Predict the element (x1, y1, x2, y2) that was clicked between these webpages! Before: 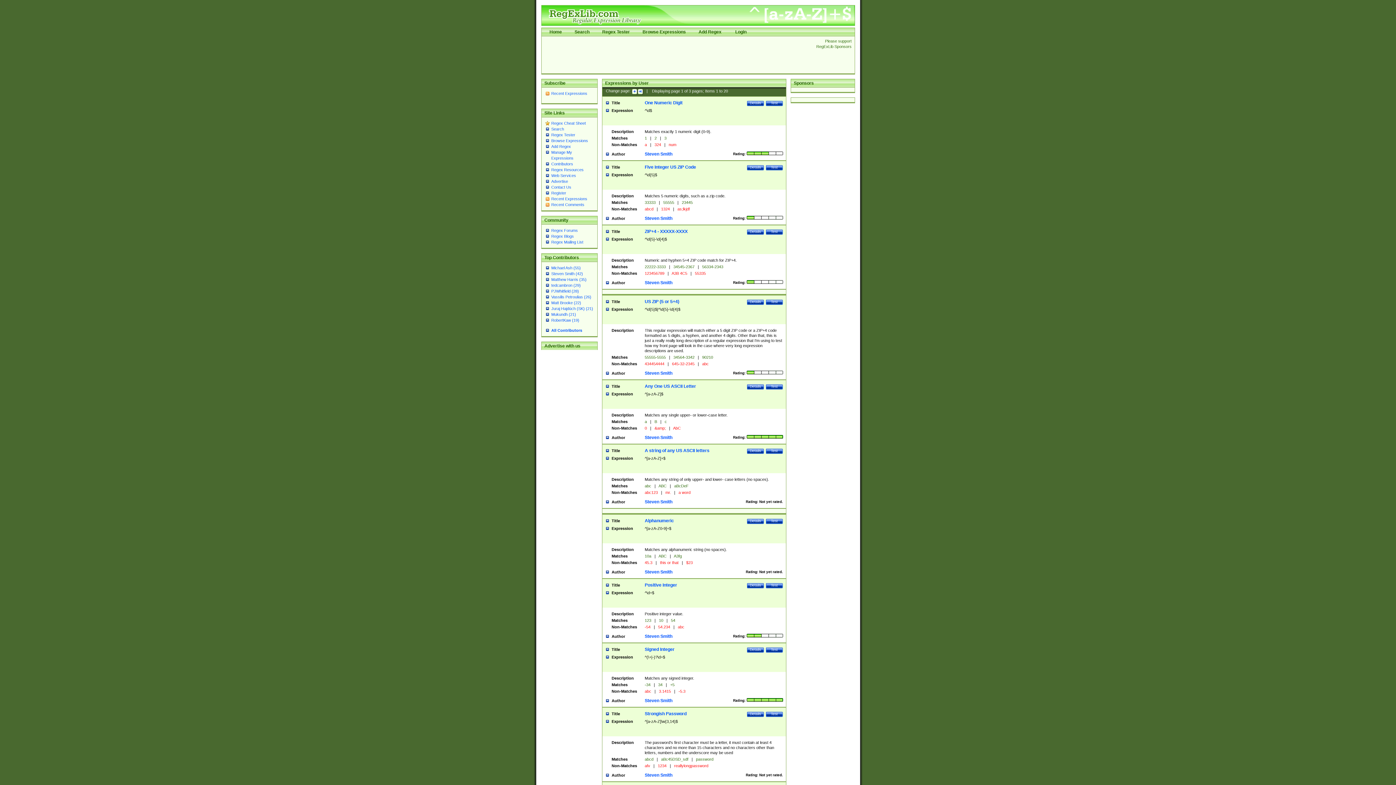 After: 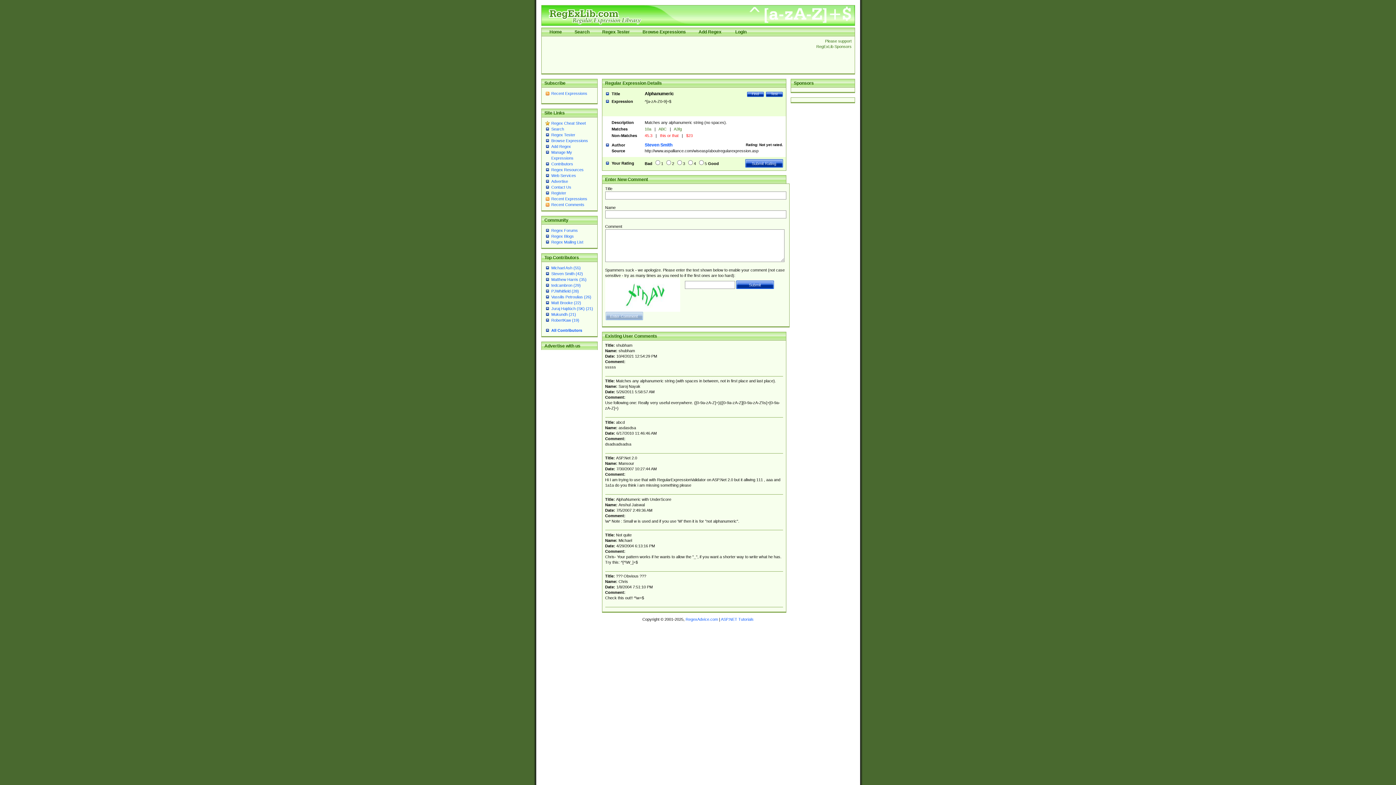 Action: bbox: (747, 518, 764, 524) label: Details